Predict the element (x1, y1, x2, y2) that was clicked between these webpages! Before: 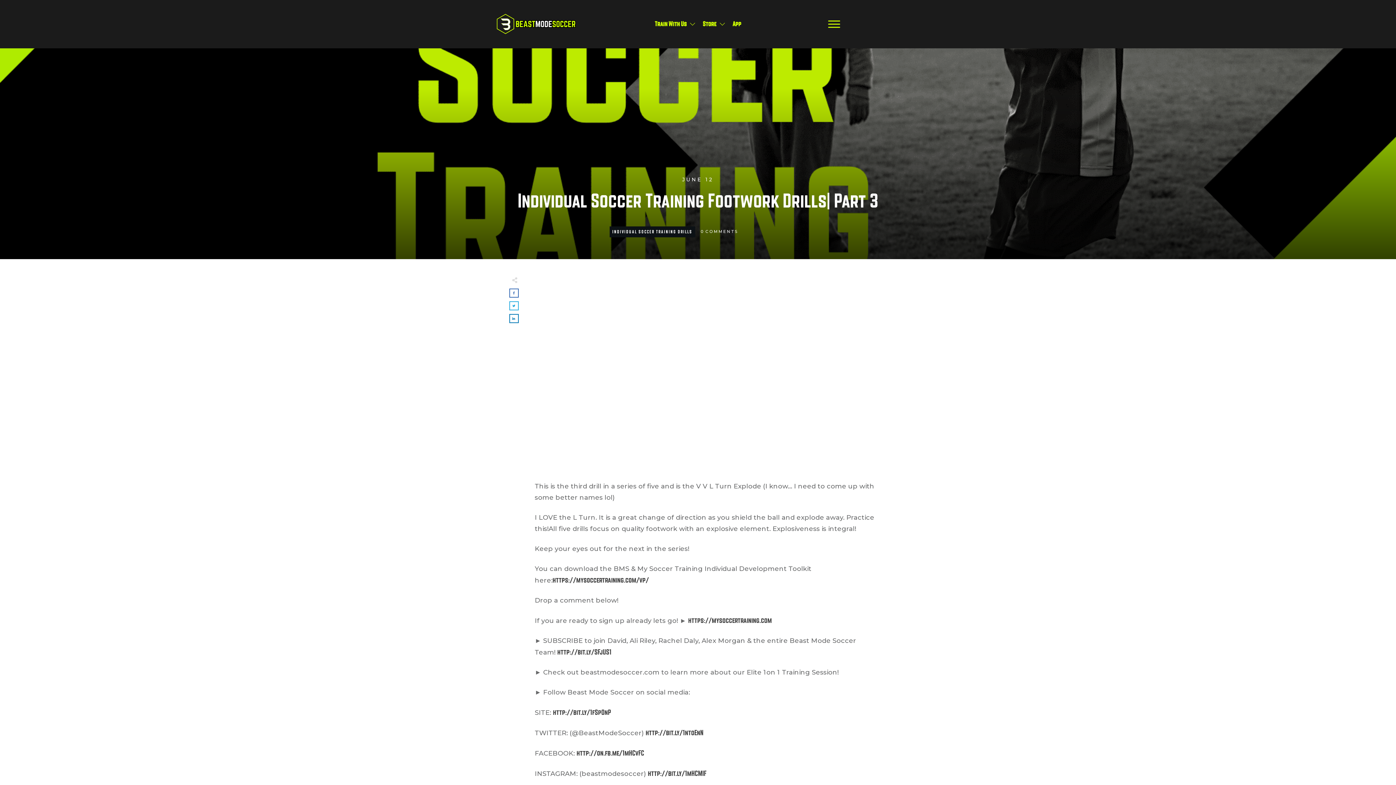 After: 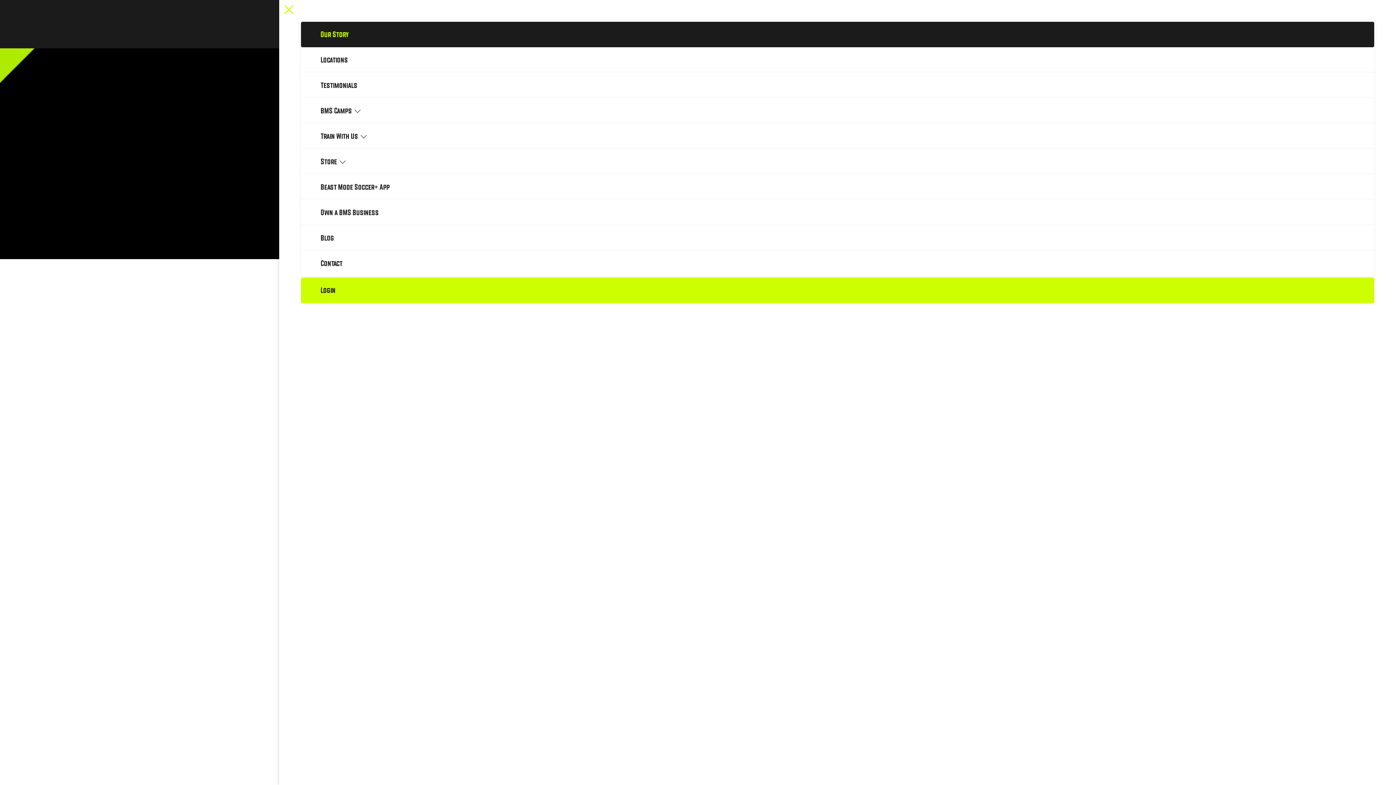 Action: bbox: (769, 14, 899, 33)